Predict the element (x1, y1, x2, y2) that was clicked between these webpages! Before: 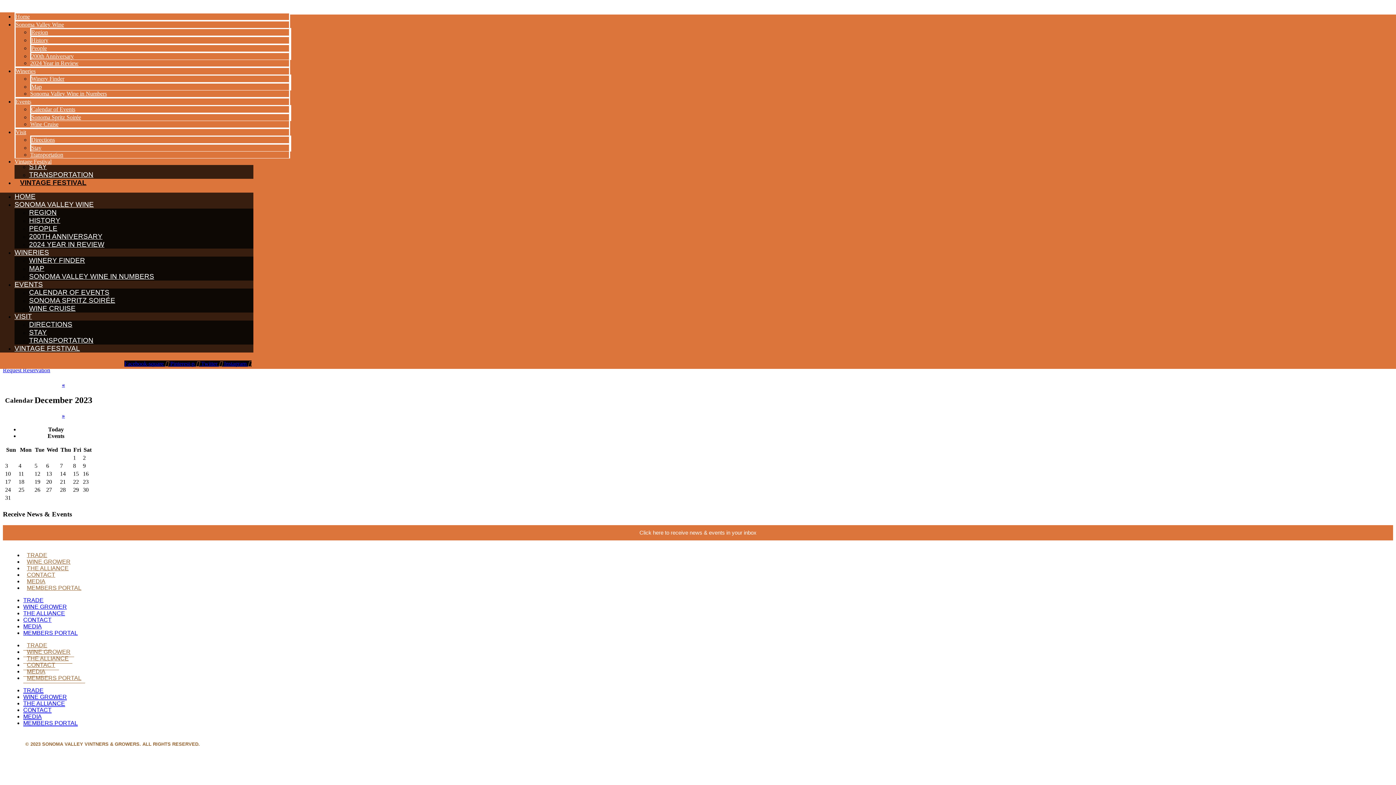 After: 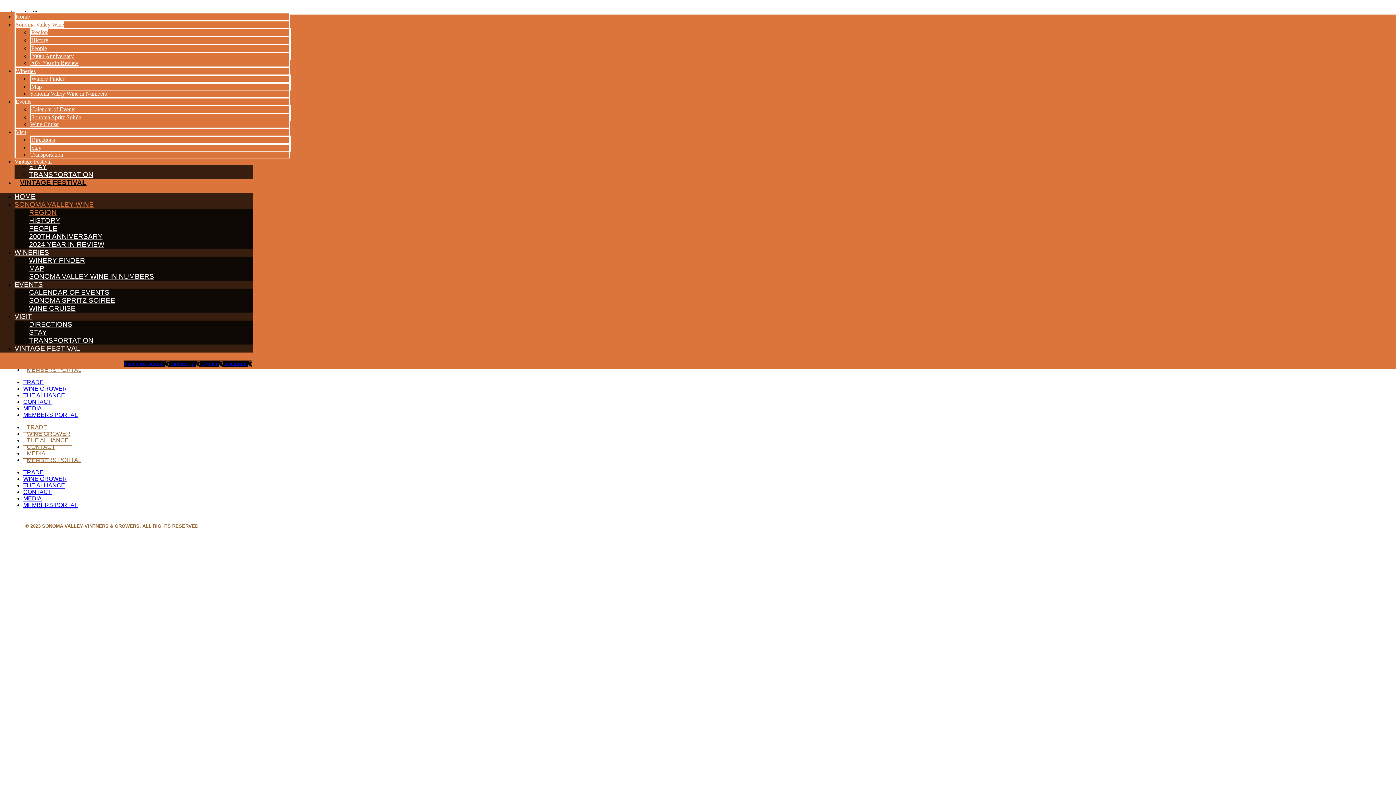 Action: label: SONOMA VALLEY WINE bbox: (14, 197, 93, 211)